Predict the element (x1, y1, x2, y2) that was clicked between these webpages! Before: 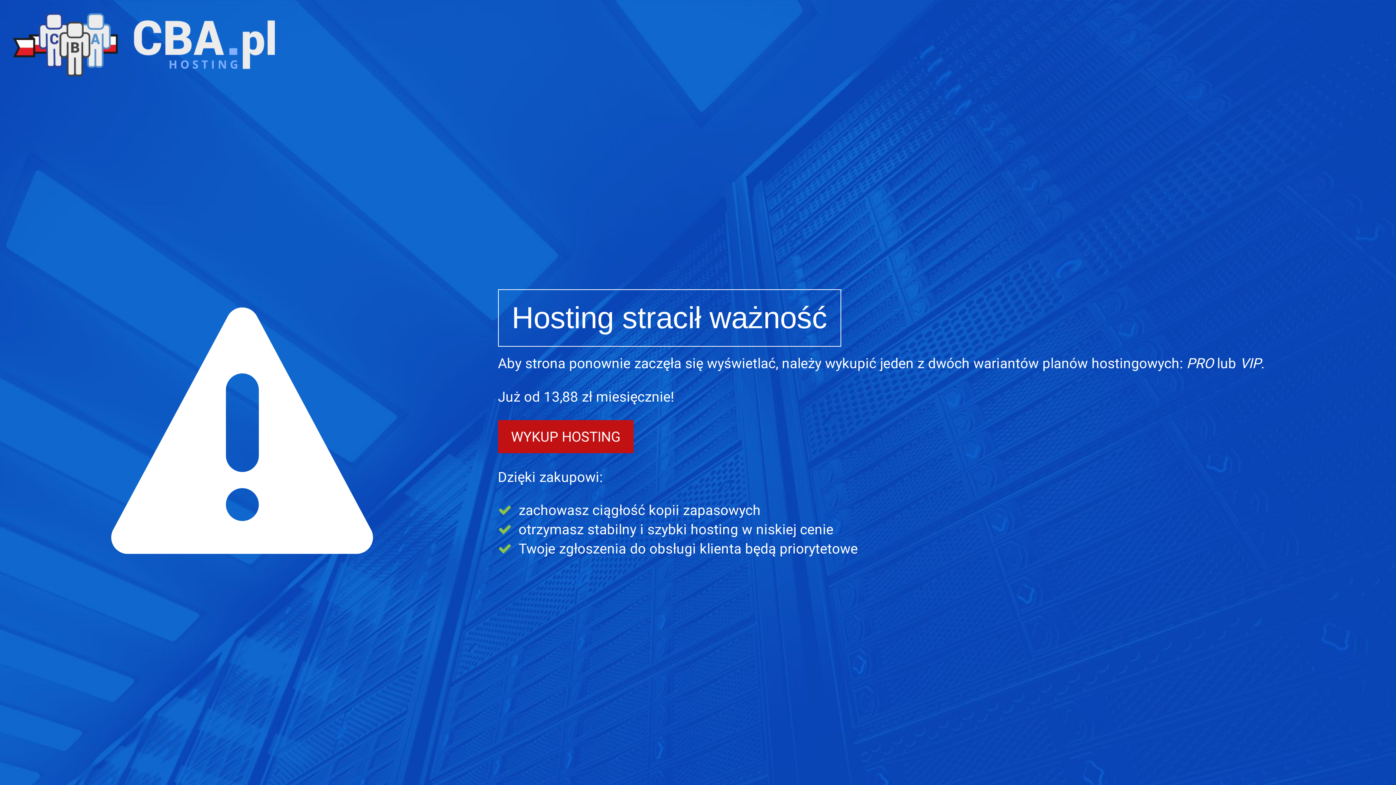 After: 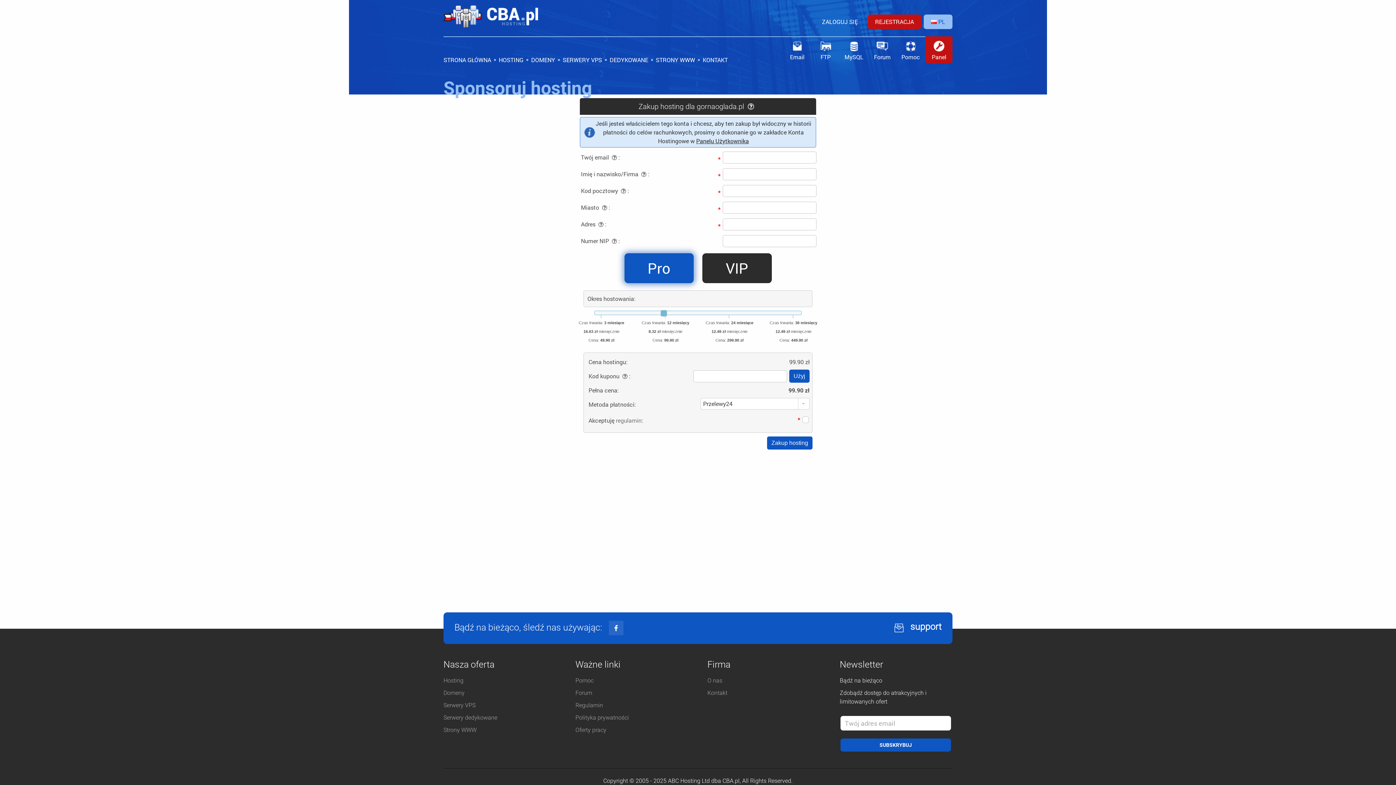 Action: bbox: (498, 420, 633, 453) label: WYKUP HOSTING